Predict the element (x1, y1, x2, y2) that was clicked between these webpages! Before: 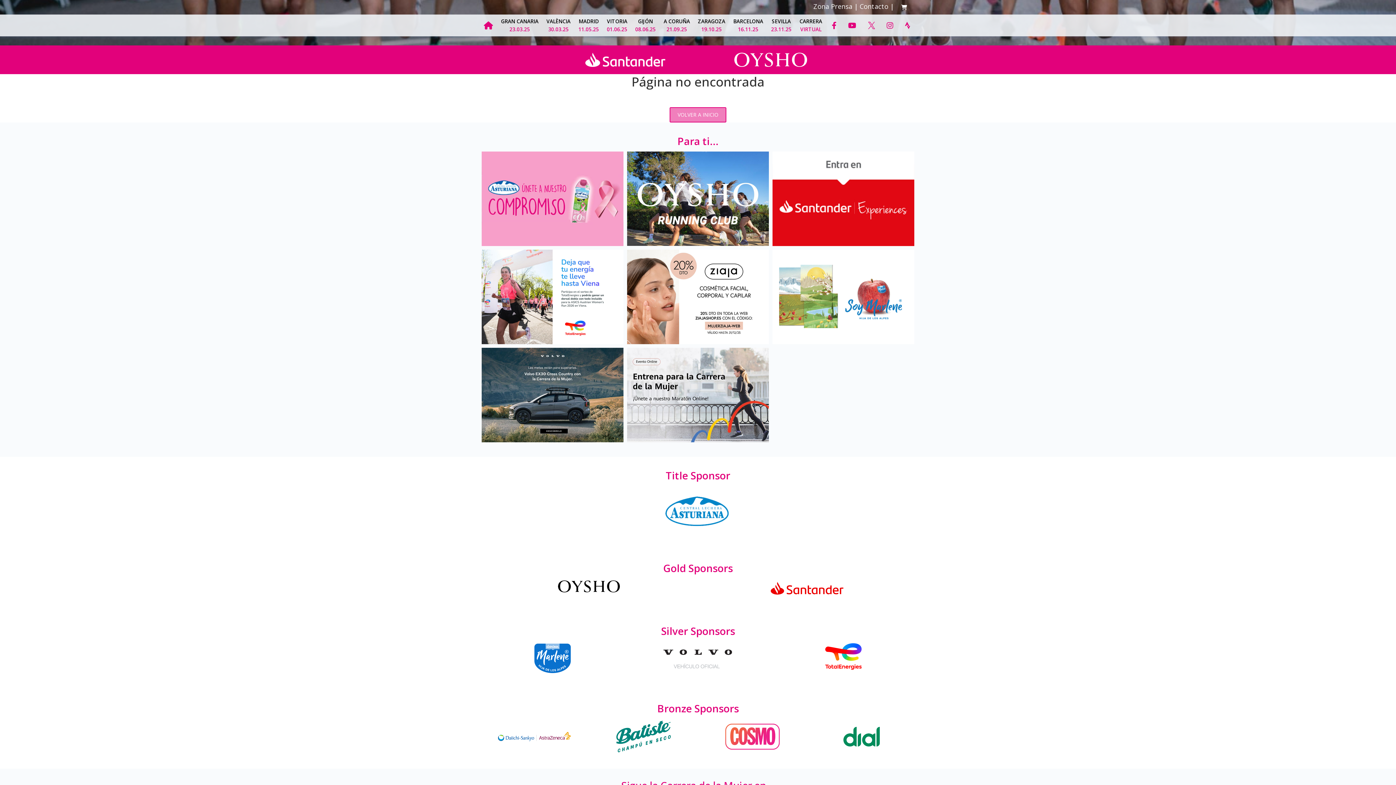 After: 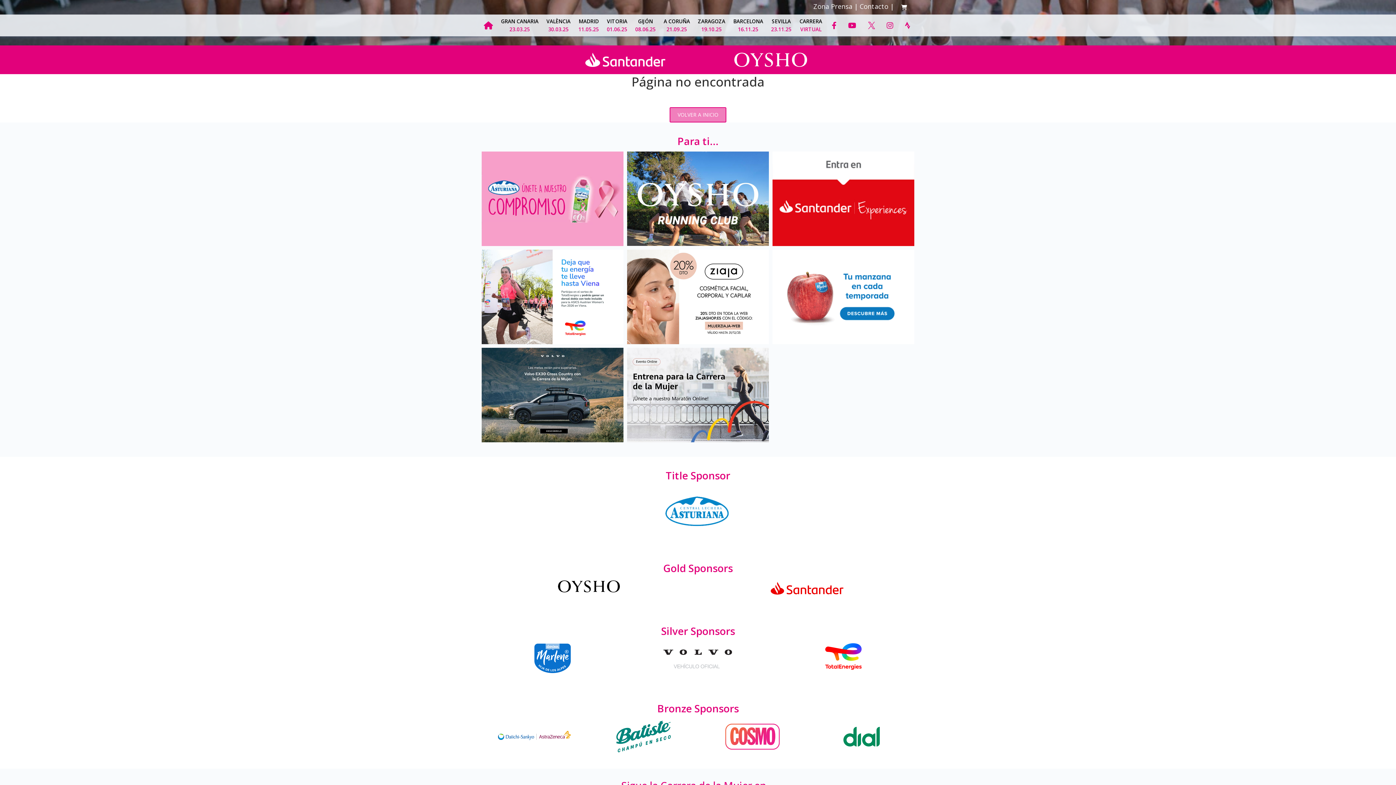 Action: bbox: (498, 732, 570, 739)